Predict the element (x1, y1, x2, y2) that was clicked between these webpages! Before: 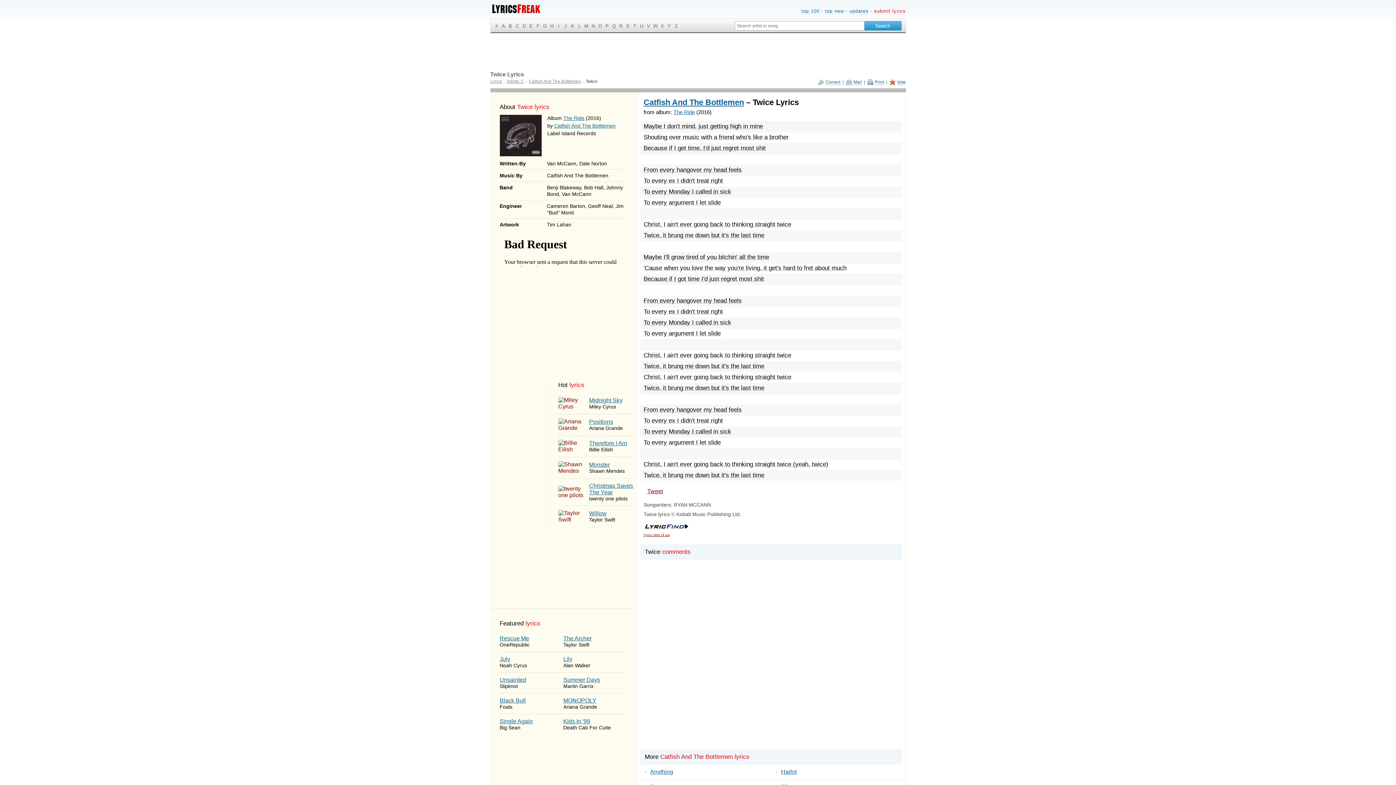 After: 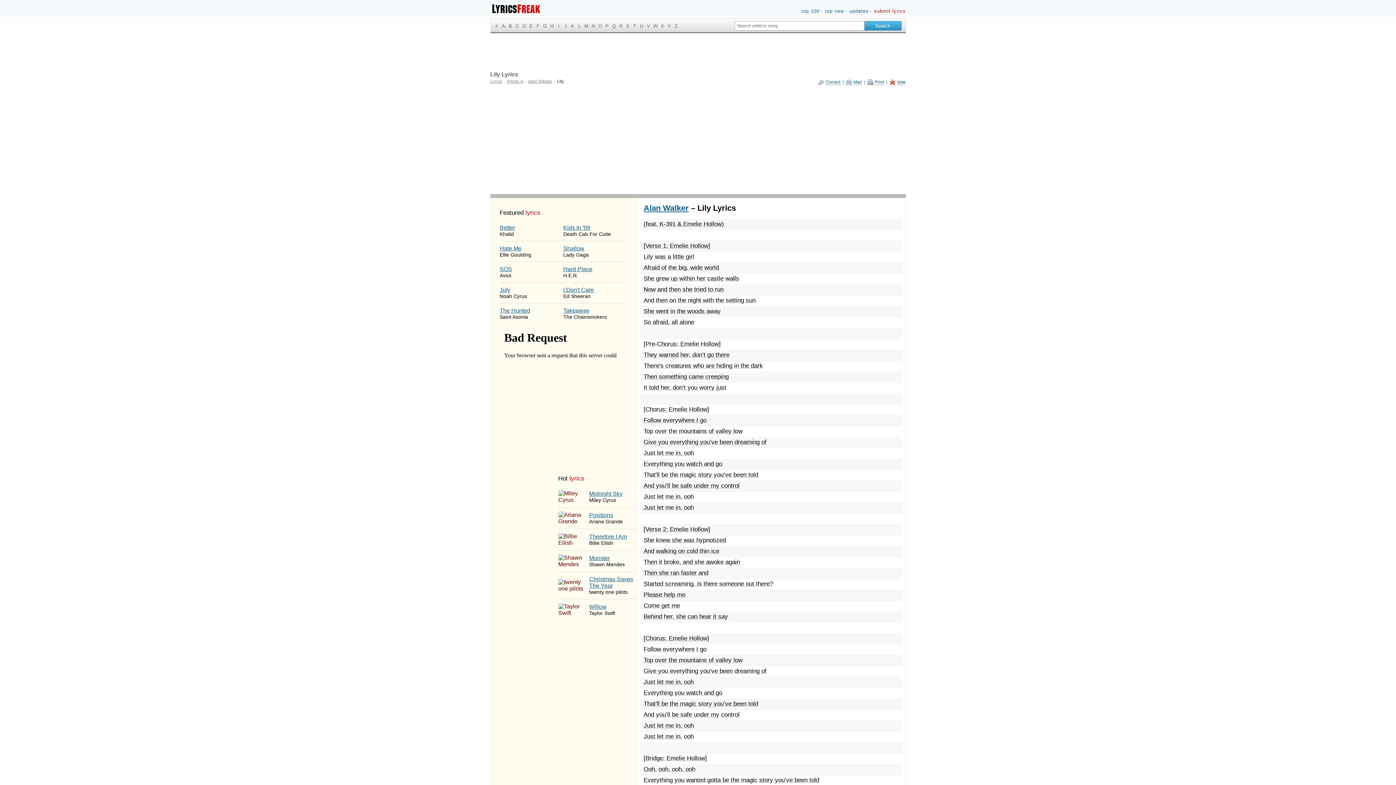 Action: bbox: (563, 652, 627, 672) label: Lily
Alan Walker